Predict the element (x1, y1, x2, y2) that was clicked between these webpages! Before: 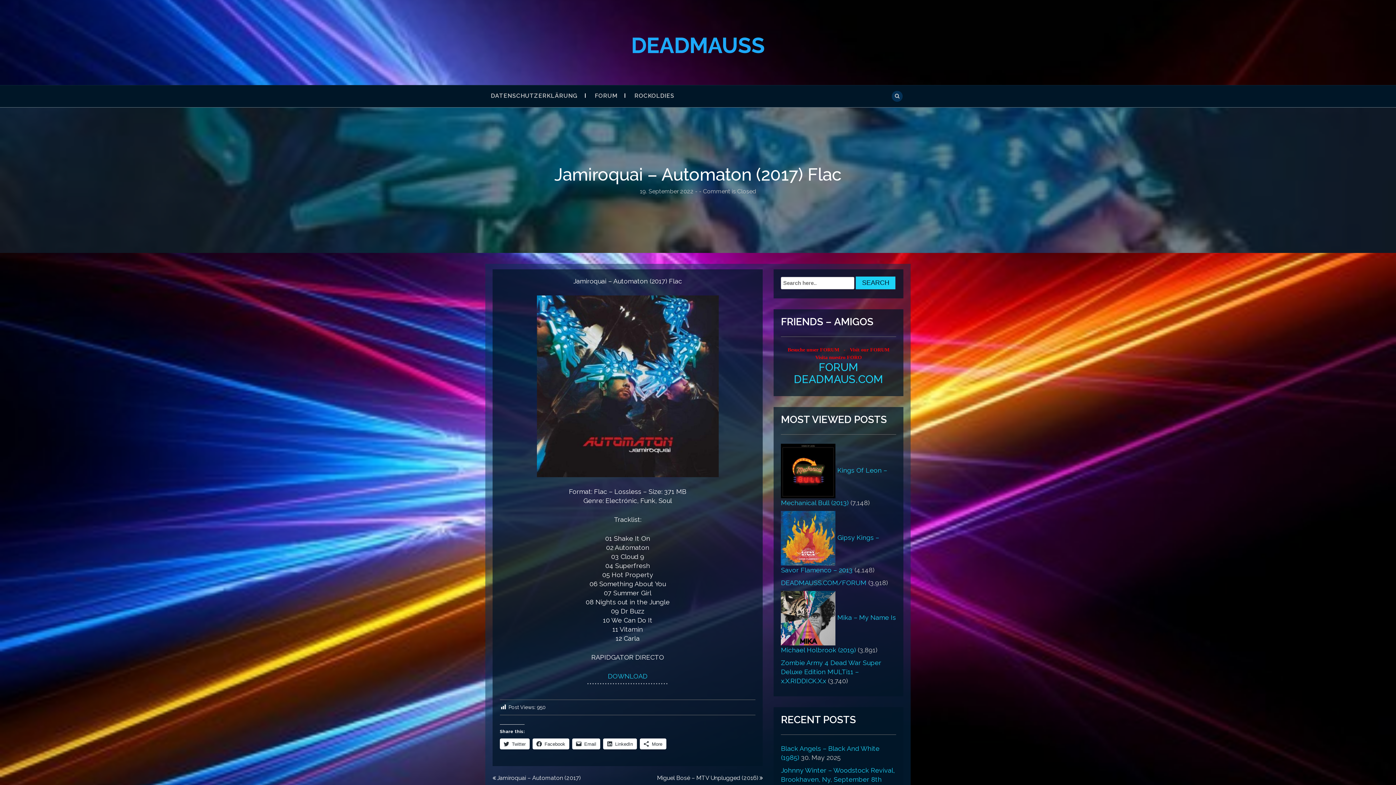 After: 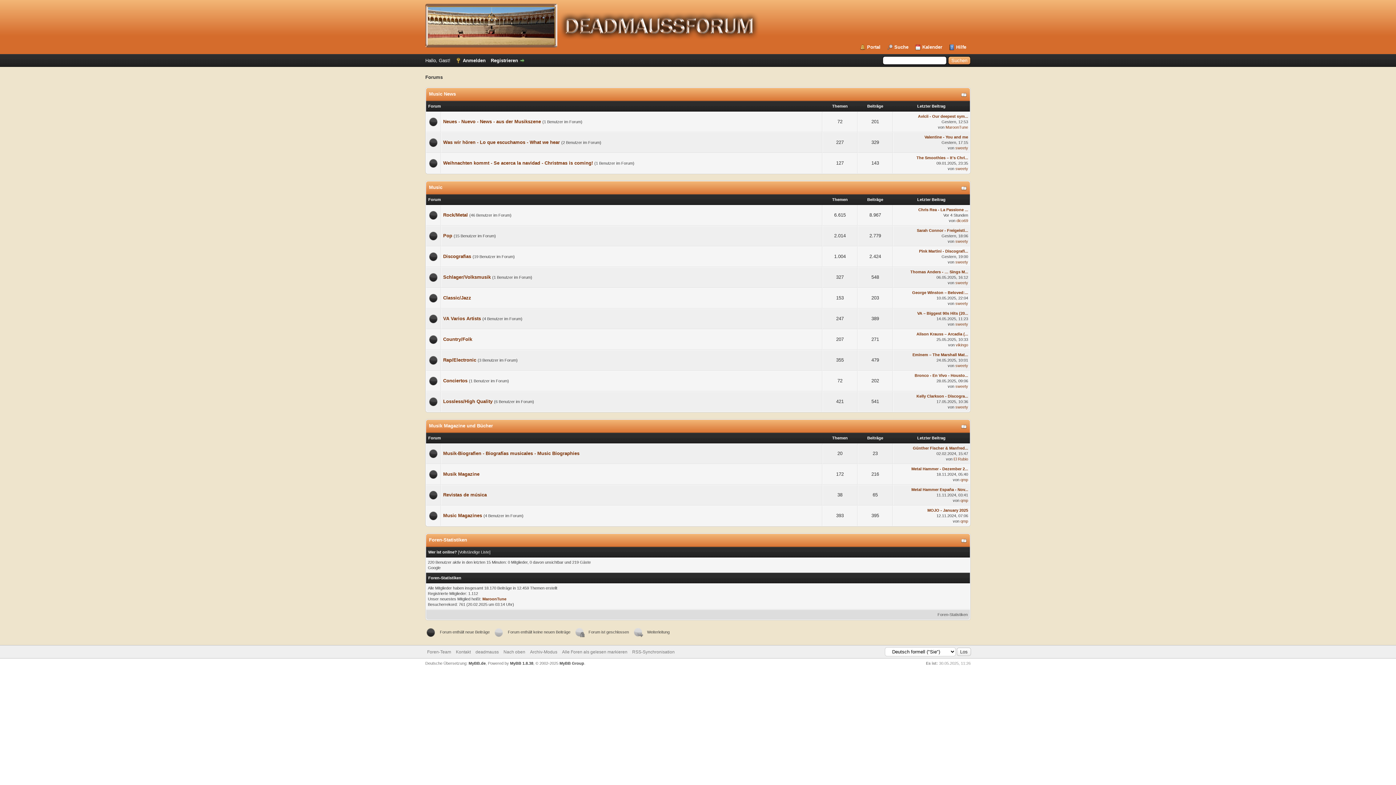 Action: label: FORUM bbox: (594, 92, 632, 100)